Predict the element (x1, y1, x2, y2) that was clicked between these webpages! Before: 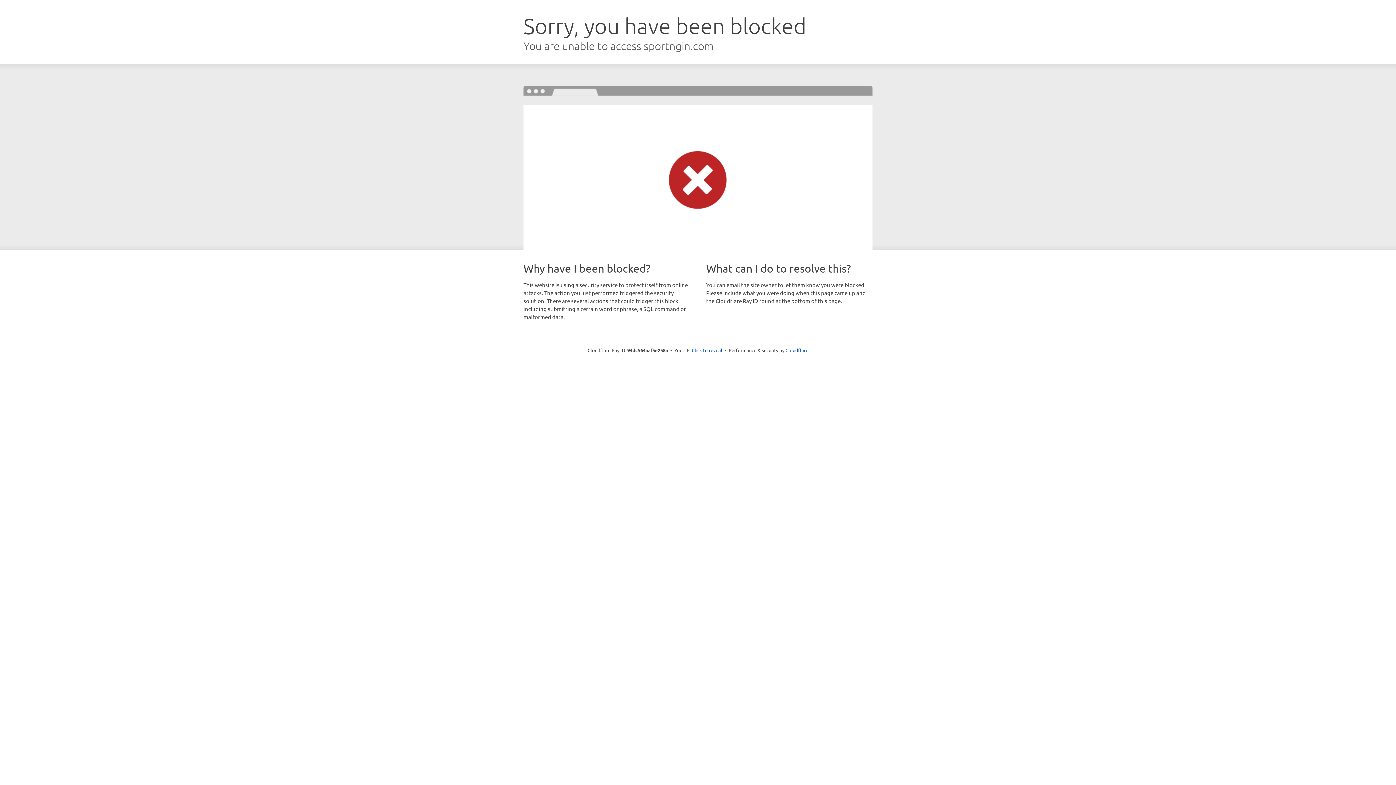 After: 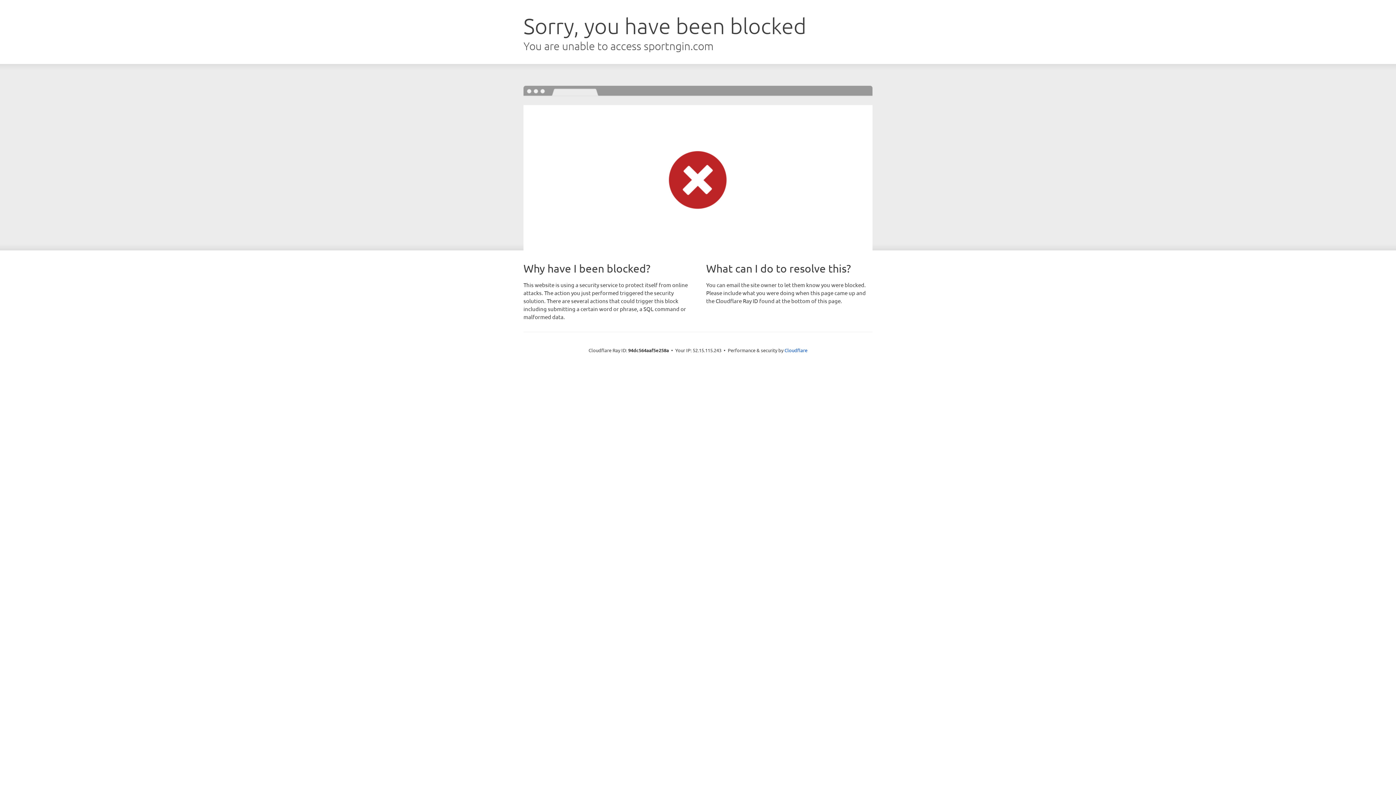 Action: label: Click to reveal bbox: (692, 346, 722, 353)